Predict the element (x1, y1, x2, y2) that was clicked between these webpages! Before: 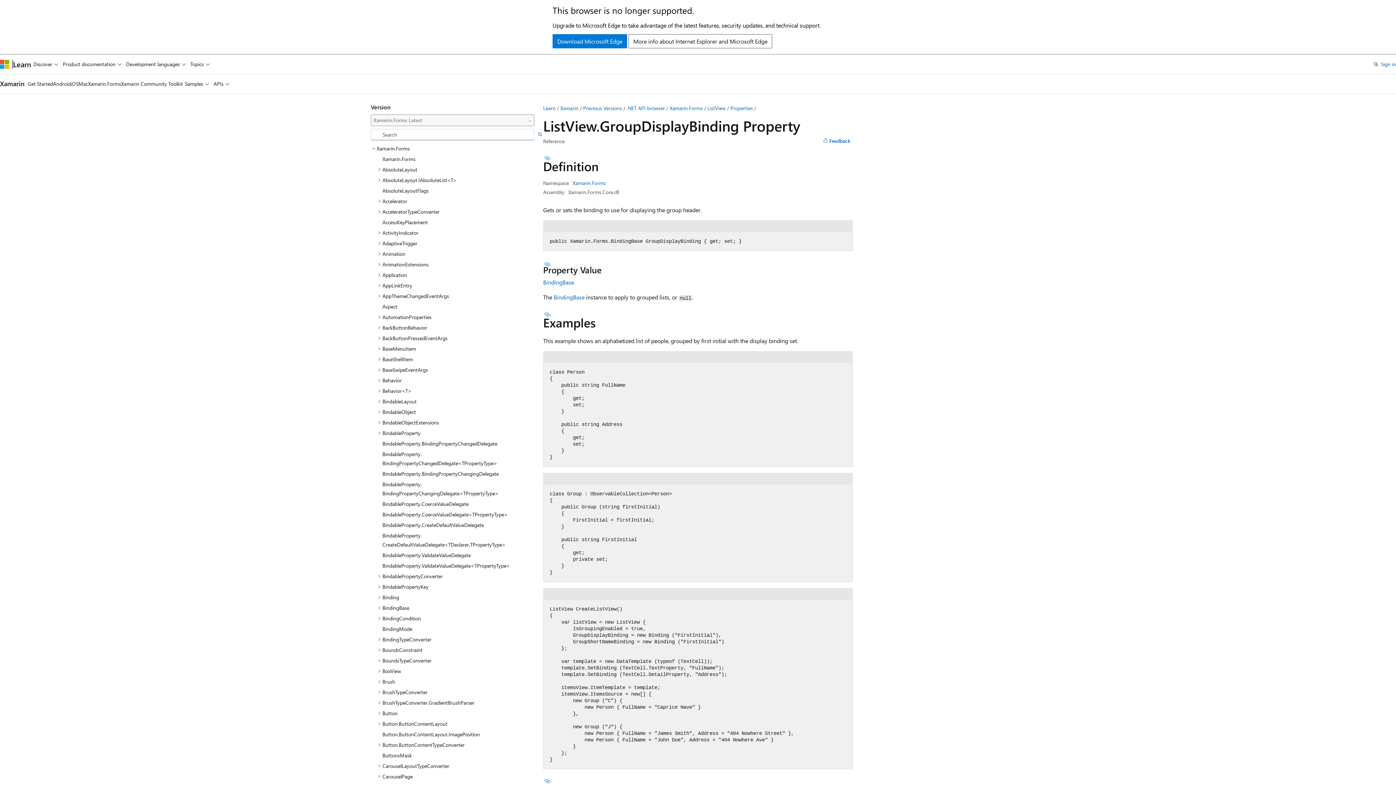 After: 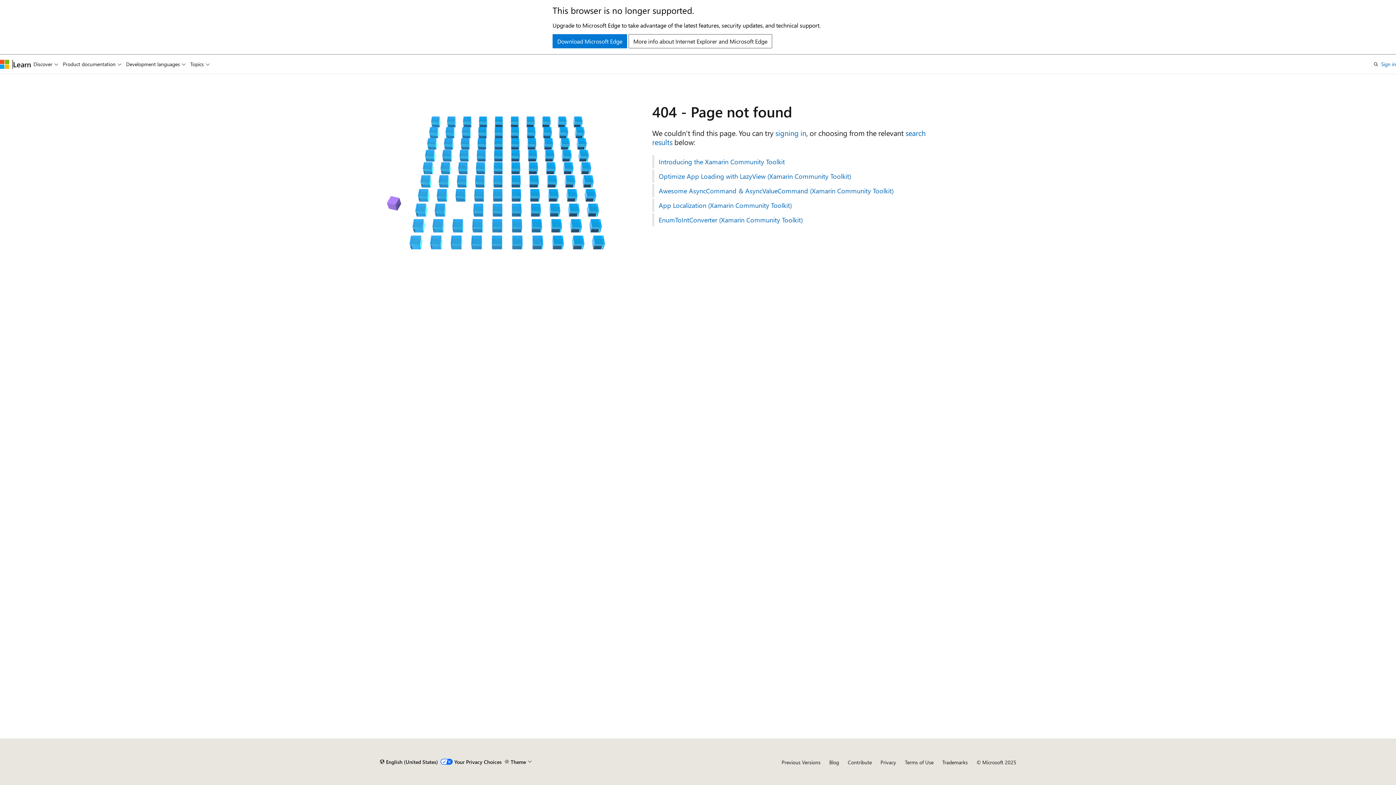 Action: bbox: (121, 74, 182, 93) label: Xamarin Community Toolkit